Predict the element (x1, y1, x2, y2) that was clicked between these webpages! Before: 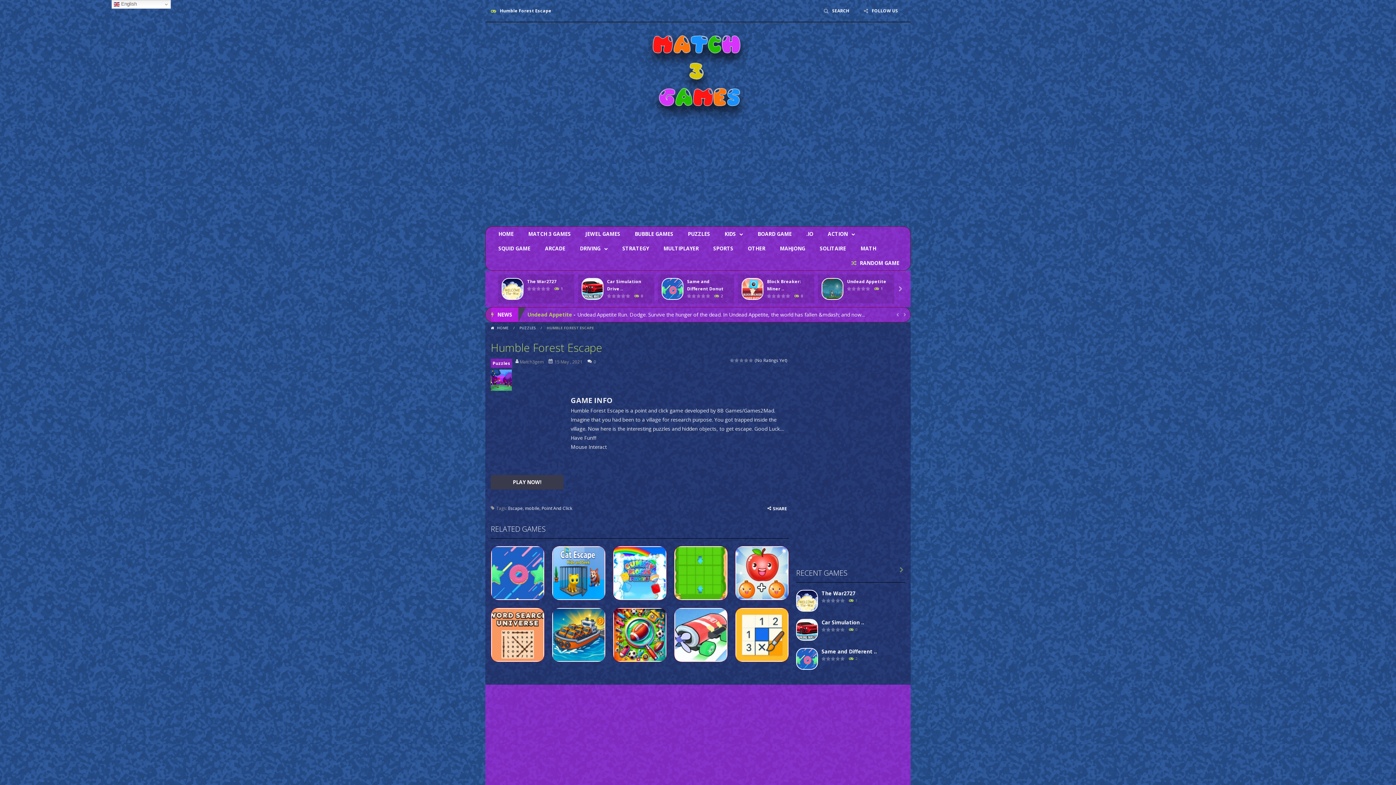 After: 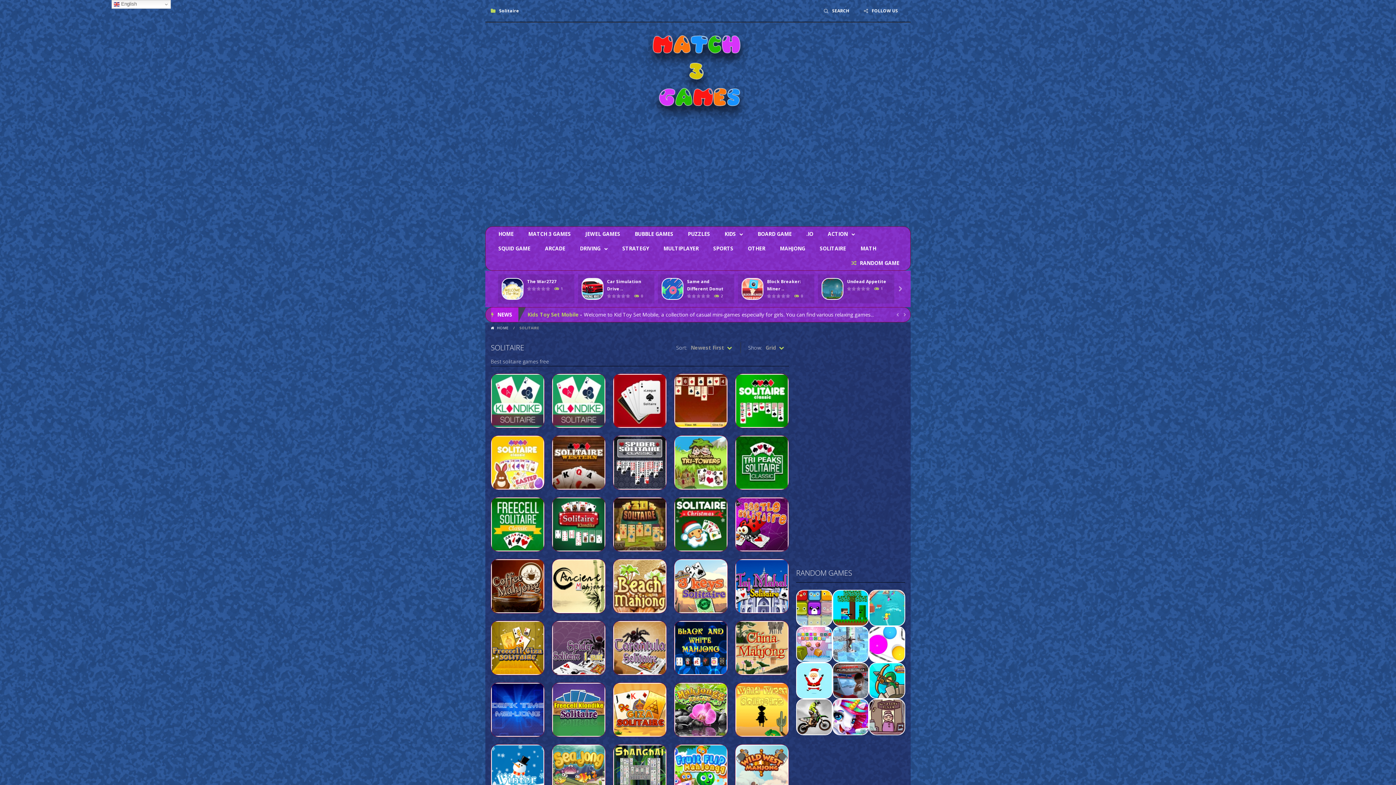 Action: bbox: (812, 241, 853, 256) label: SOLITAIRE